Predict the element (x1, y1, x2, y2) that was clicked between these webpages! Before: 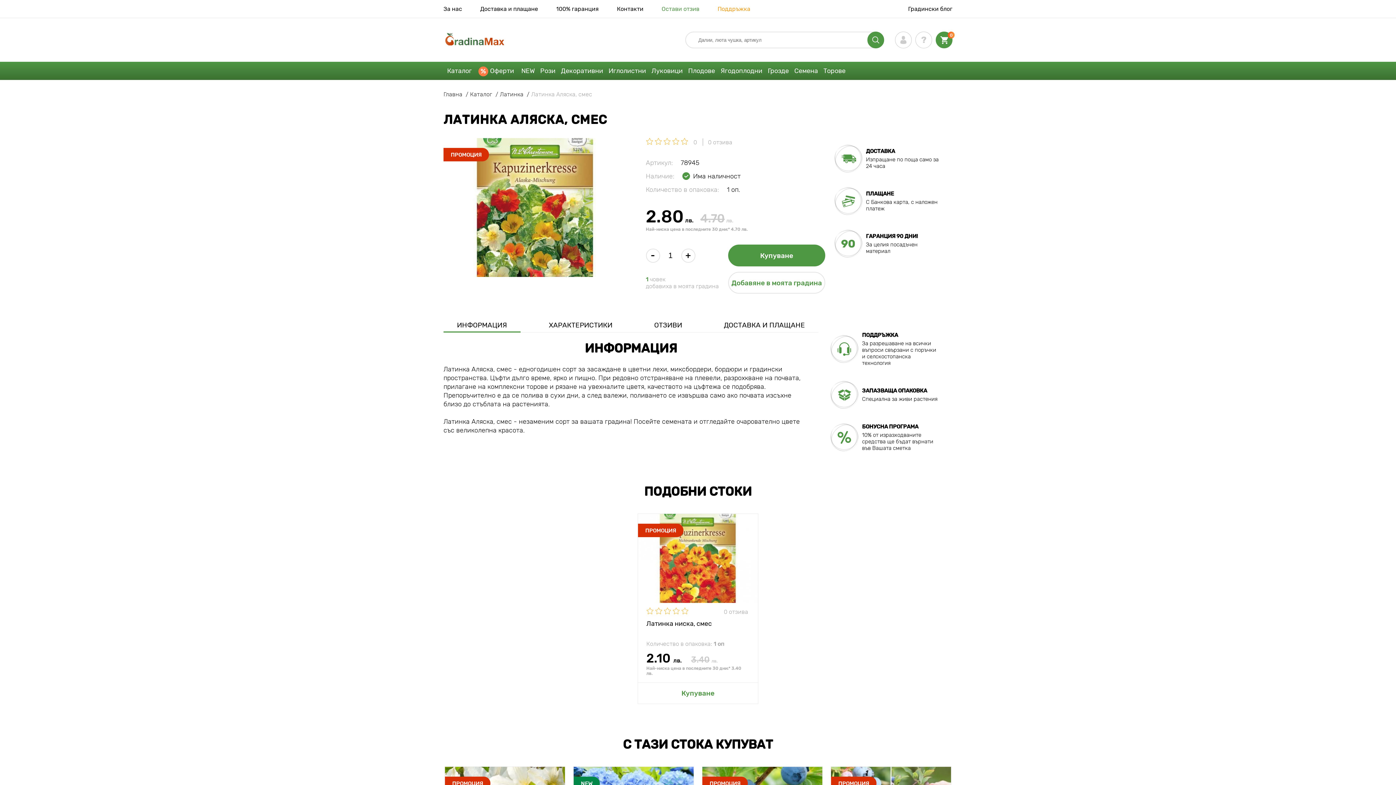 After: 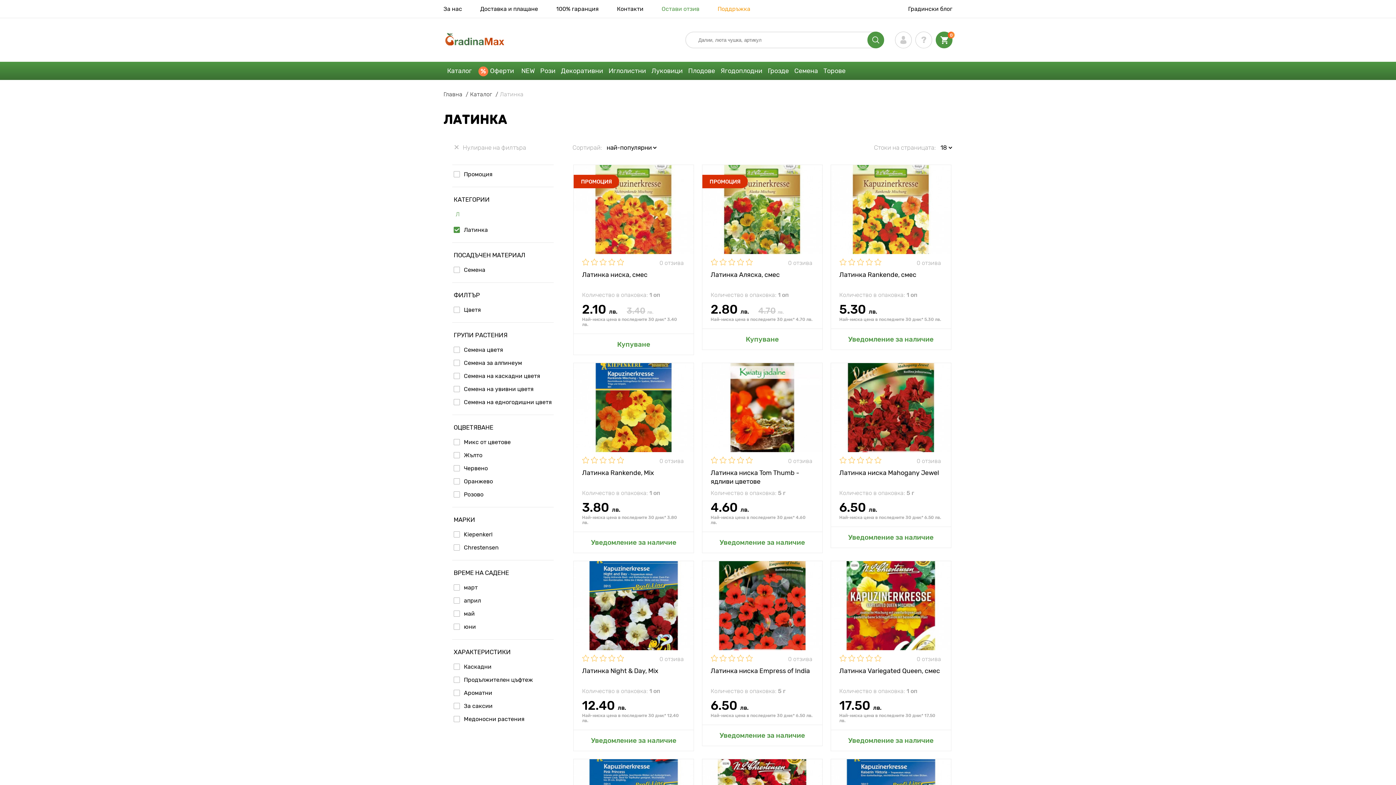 Action: bbox: (500, 90, 531, 97) label: Латинка 